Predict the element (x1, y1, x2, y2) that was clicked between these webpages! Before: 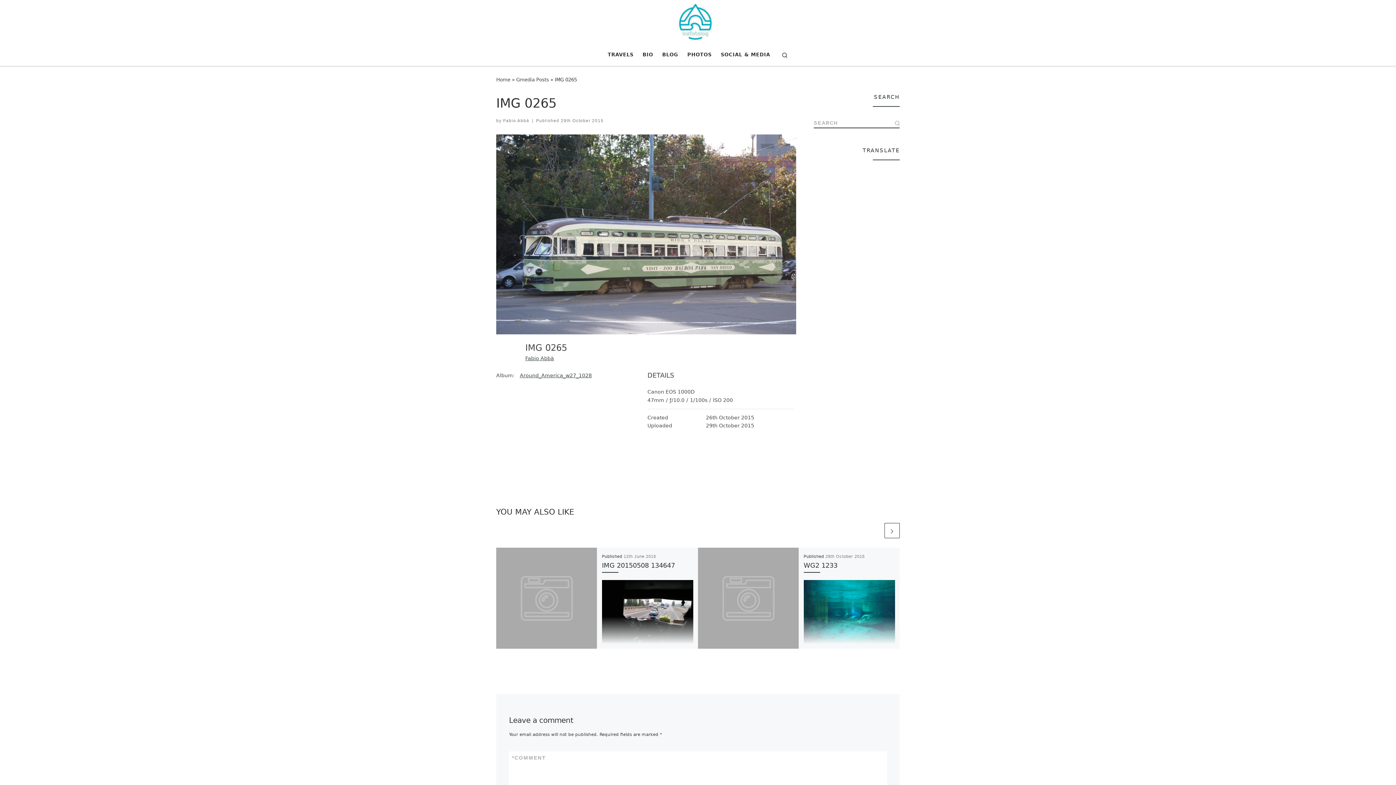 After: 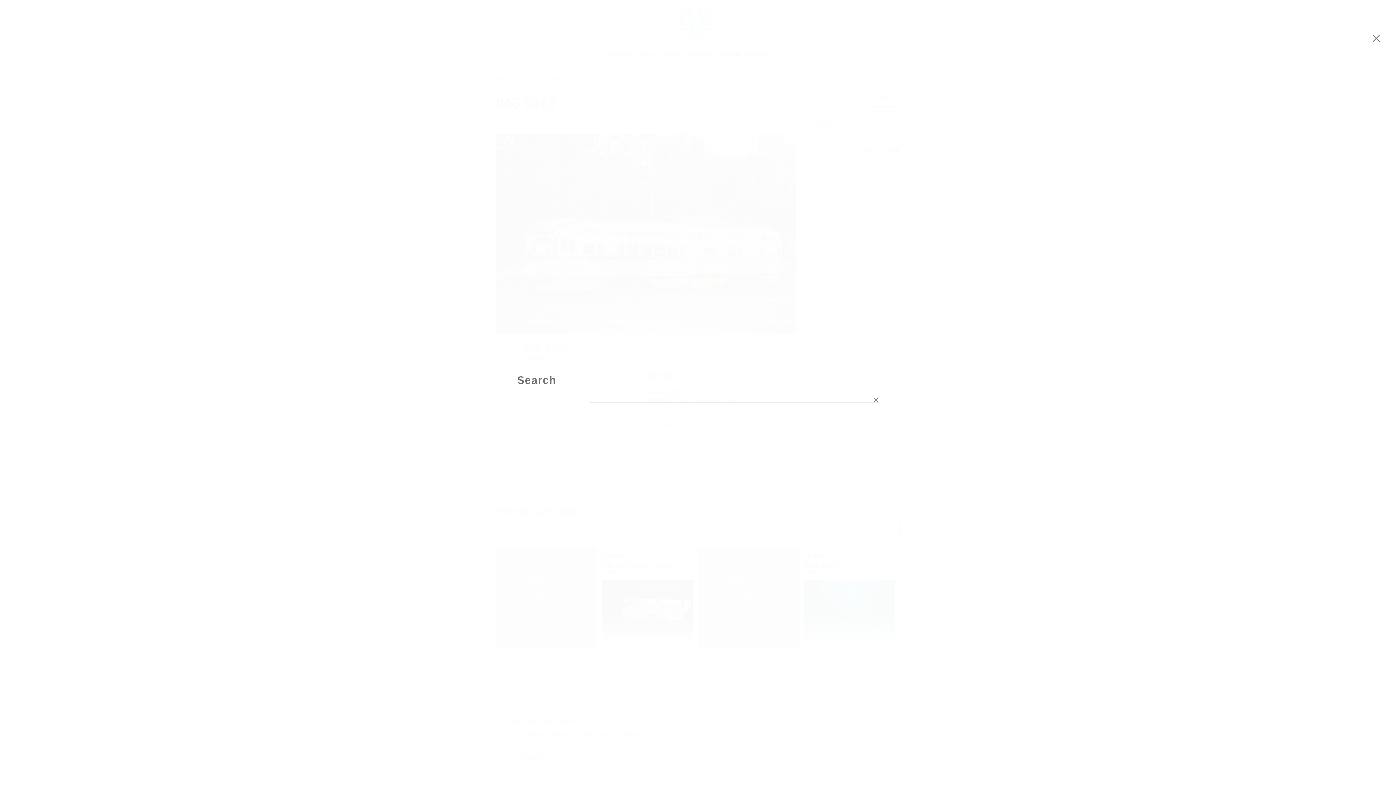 Action: bbox: (775, 43, 793, 65) label: Search